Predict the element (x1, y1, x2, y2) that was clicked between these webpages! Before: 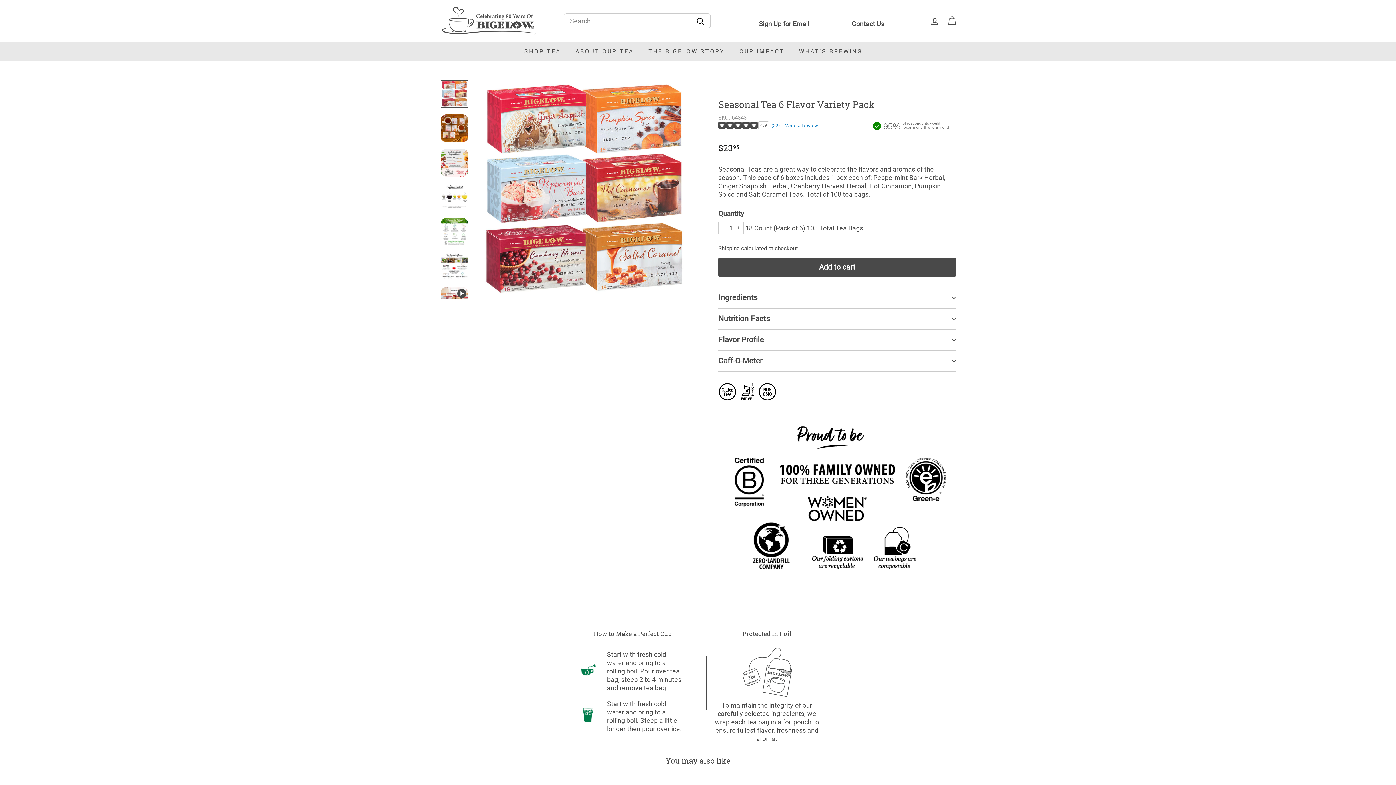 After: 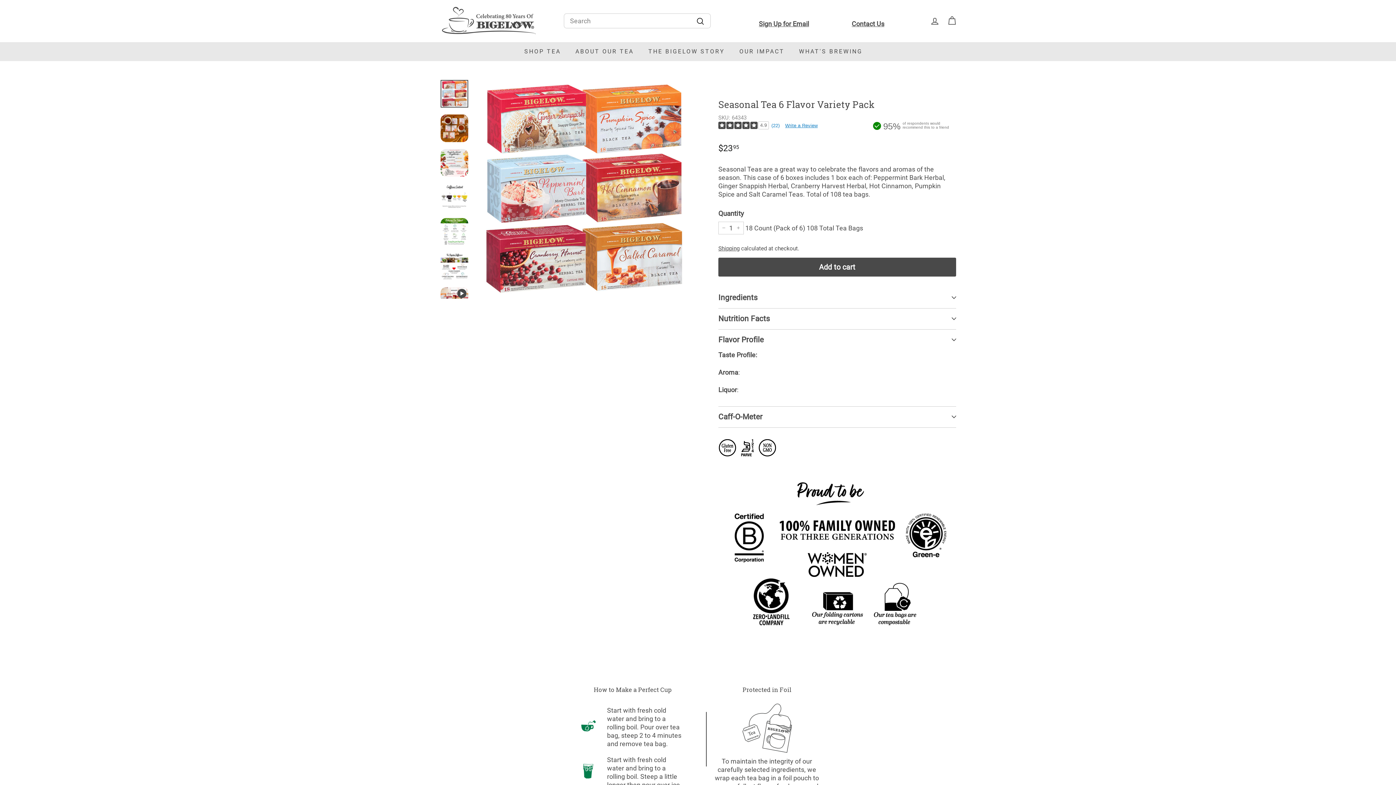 Action: bbox: (718, 319, 956, 340) label: Flavor Profile